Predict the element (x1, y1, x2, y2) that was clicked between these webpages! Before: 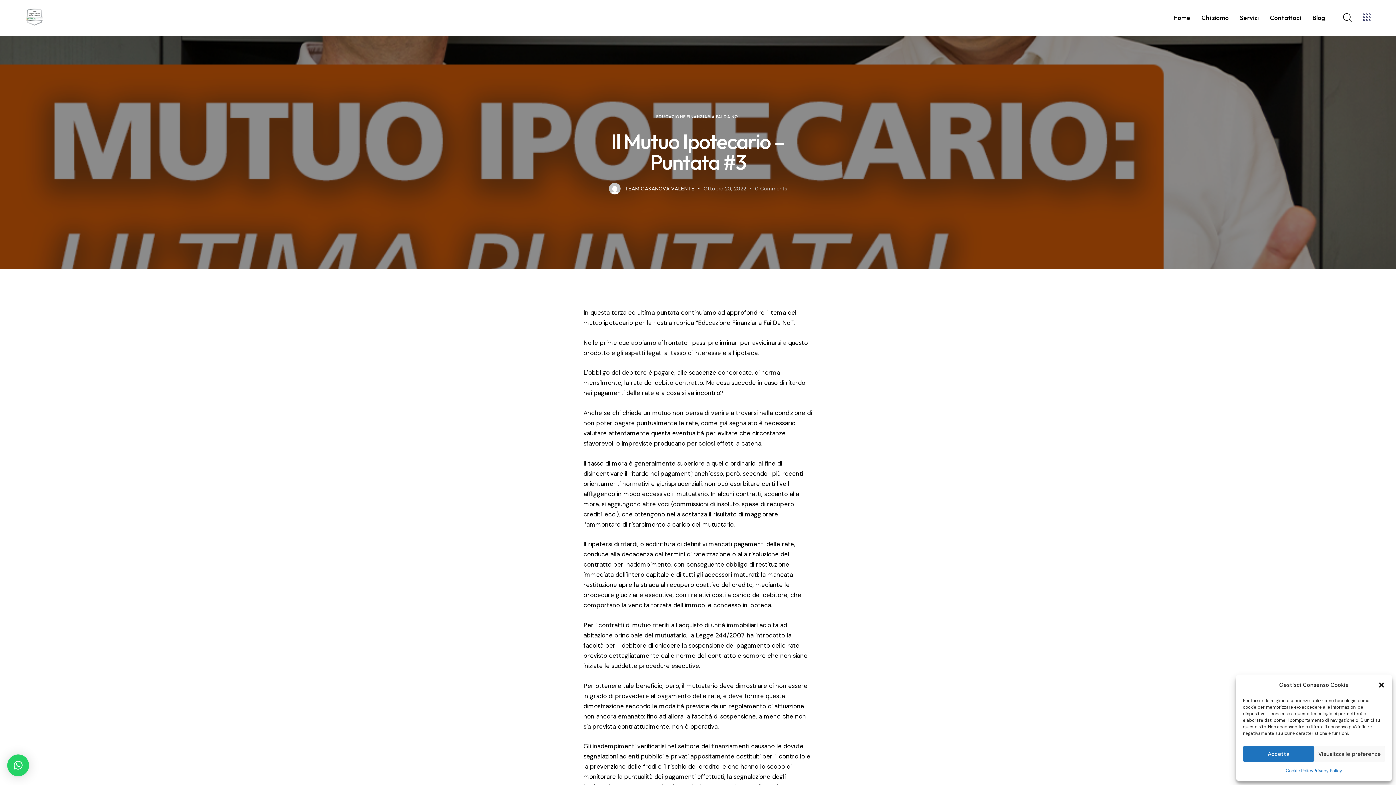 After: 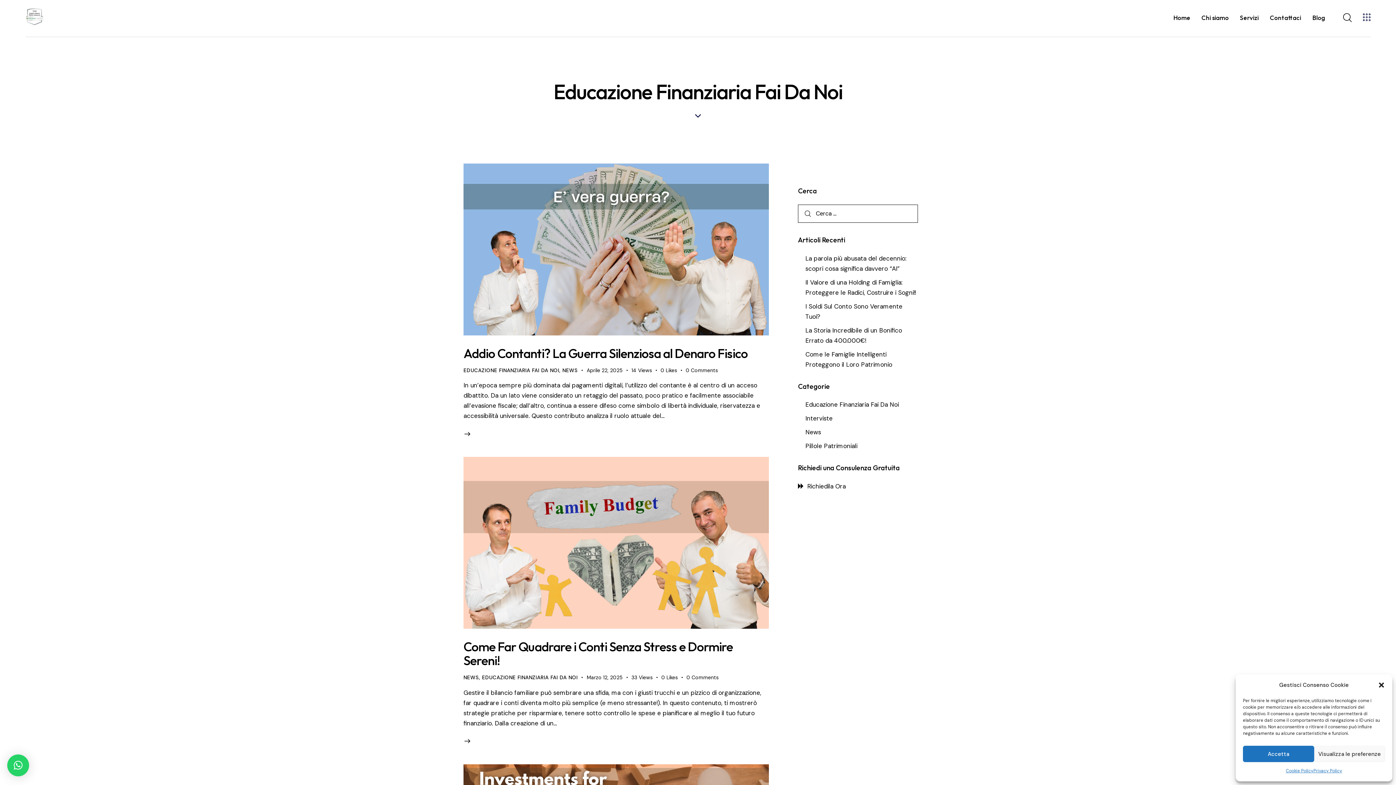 Action: label: EDUCAZIONE FINANZIARIA FAI DA NOI bbox: (650, 112, 745, 121)